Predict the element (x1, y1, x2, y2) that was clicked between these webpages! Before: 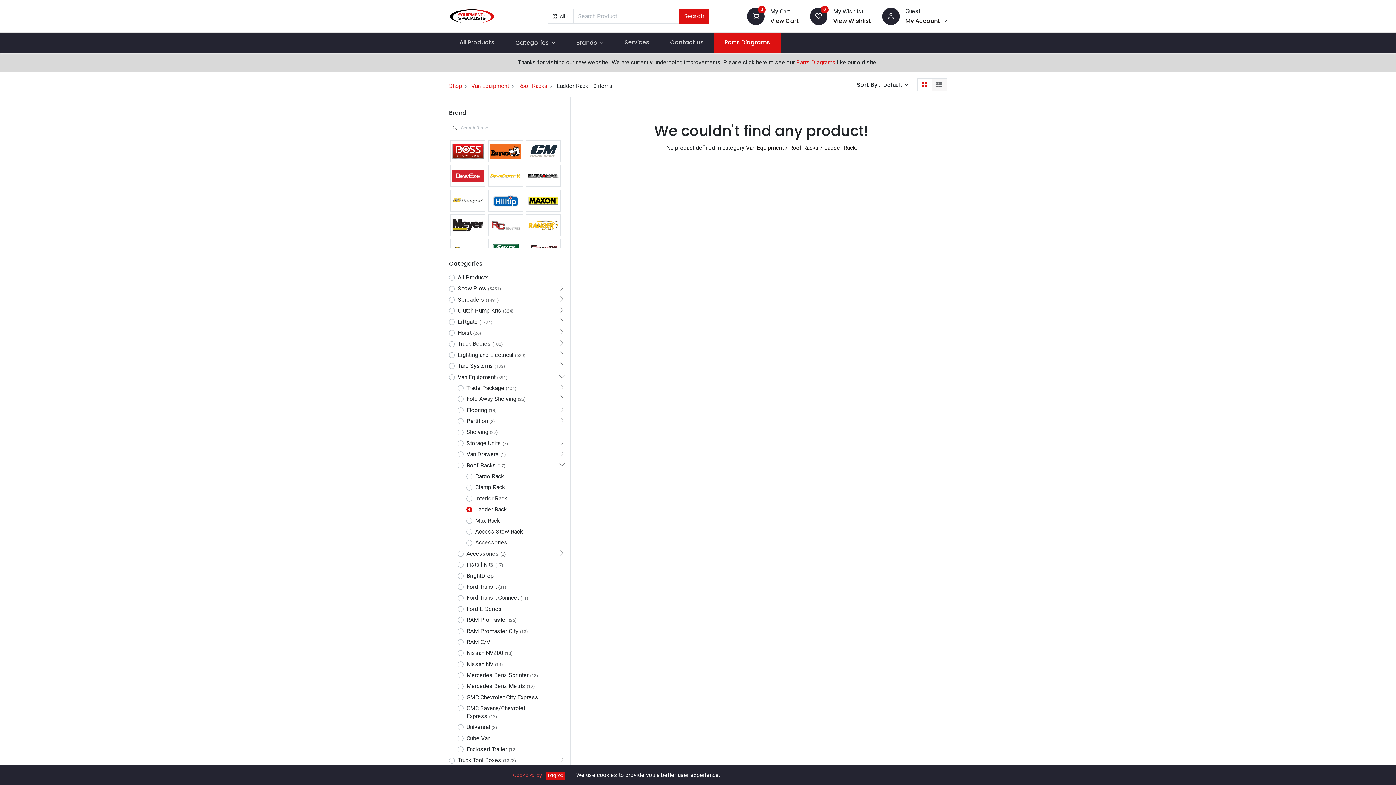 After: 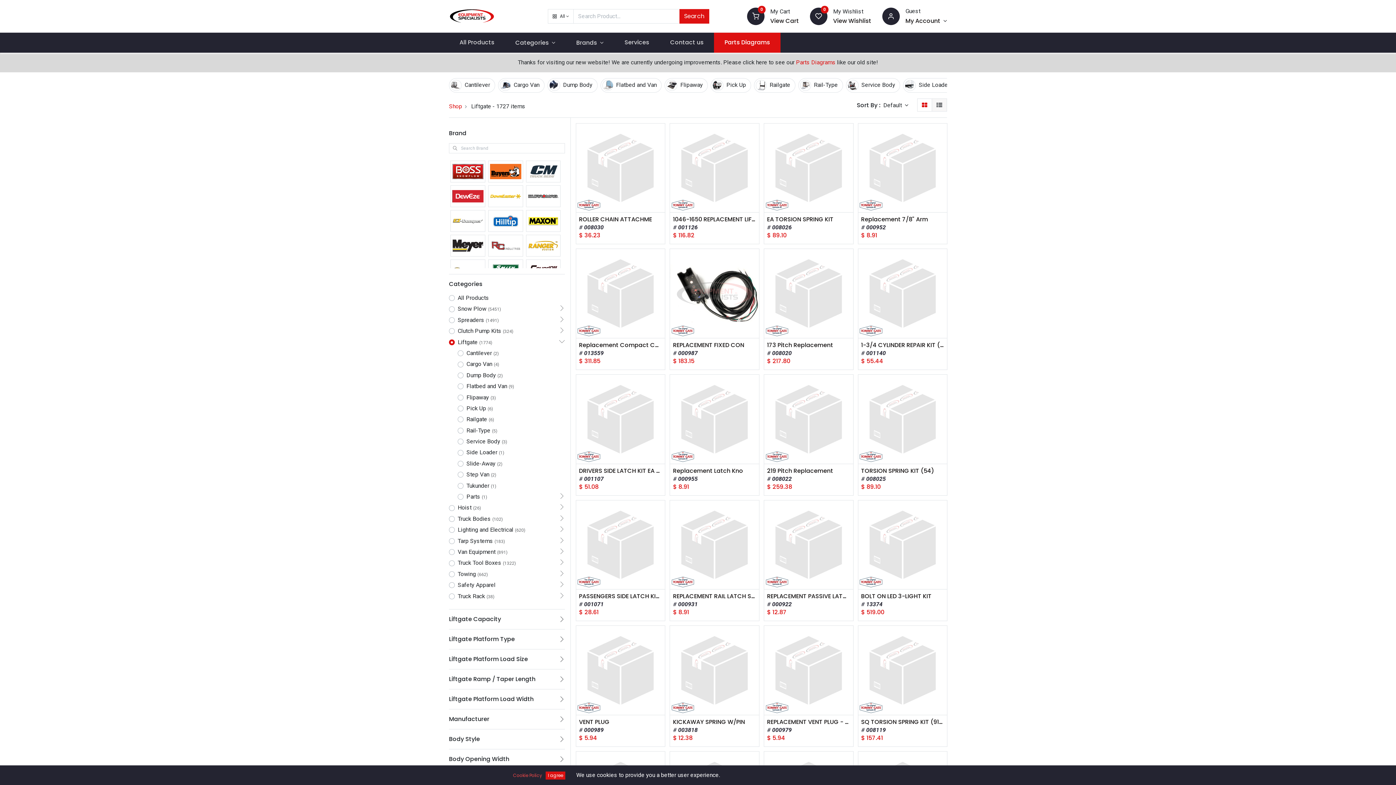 Action: label: Liftgate(1774) bbox: (449, 318, 541, 326)